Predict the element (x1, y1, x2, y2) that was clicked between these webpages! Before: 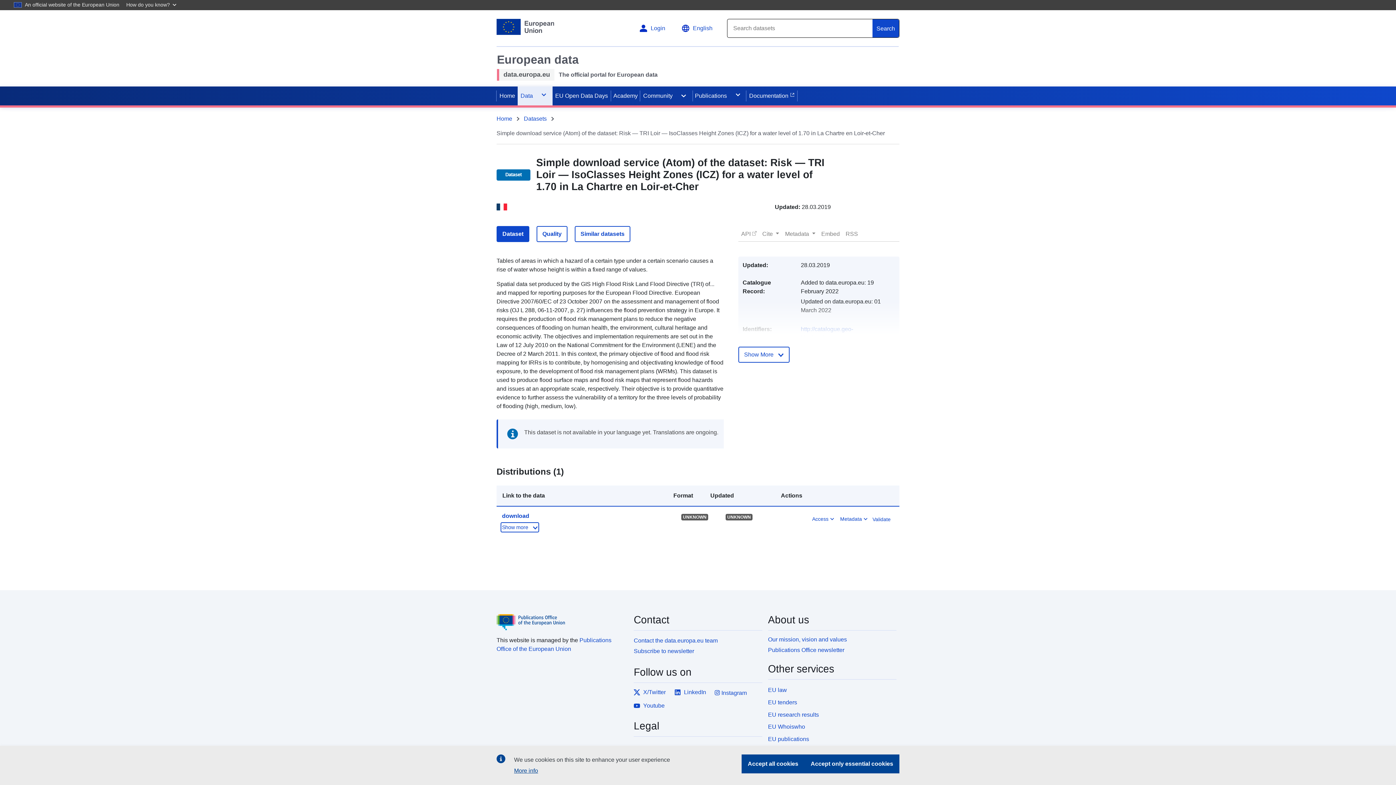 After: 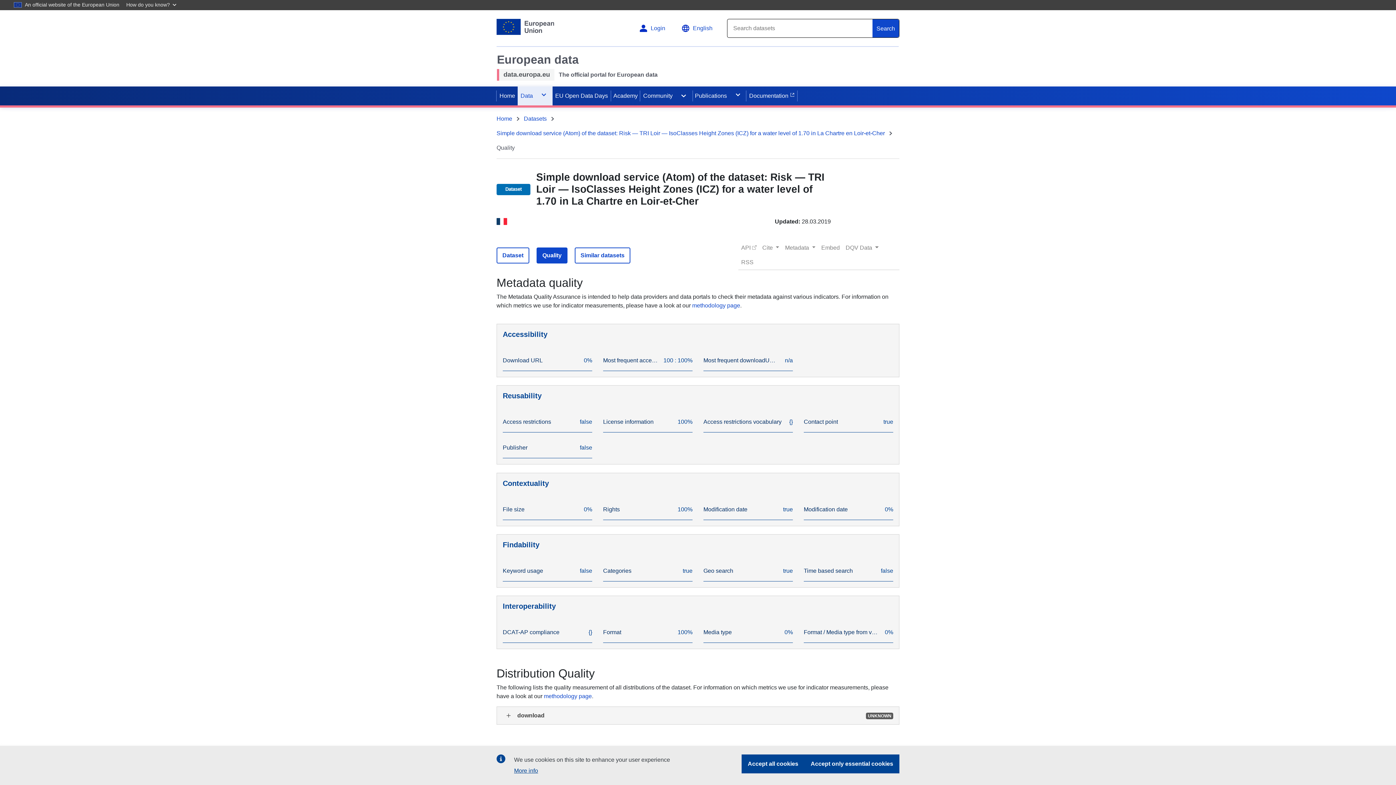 Action: bbox: (536, 226, 567, 242) label: Quality